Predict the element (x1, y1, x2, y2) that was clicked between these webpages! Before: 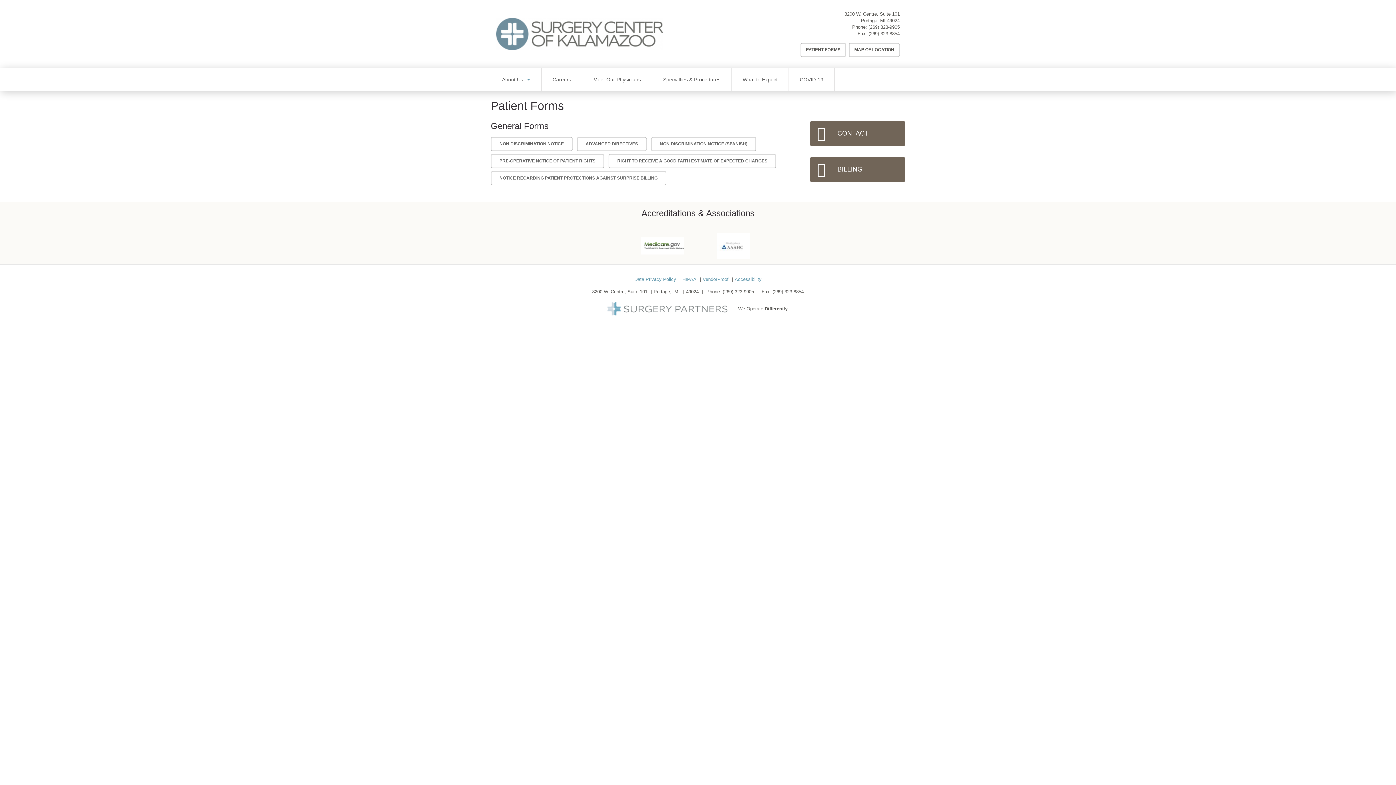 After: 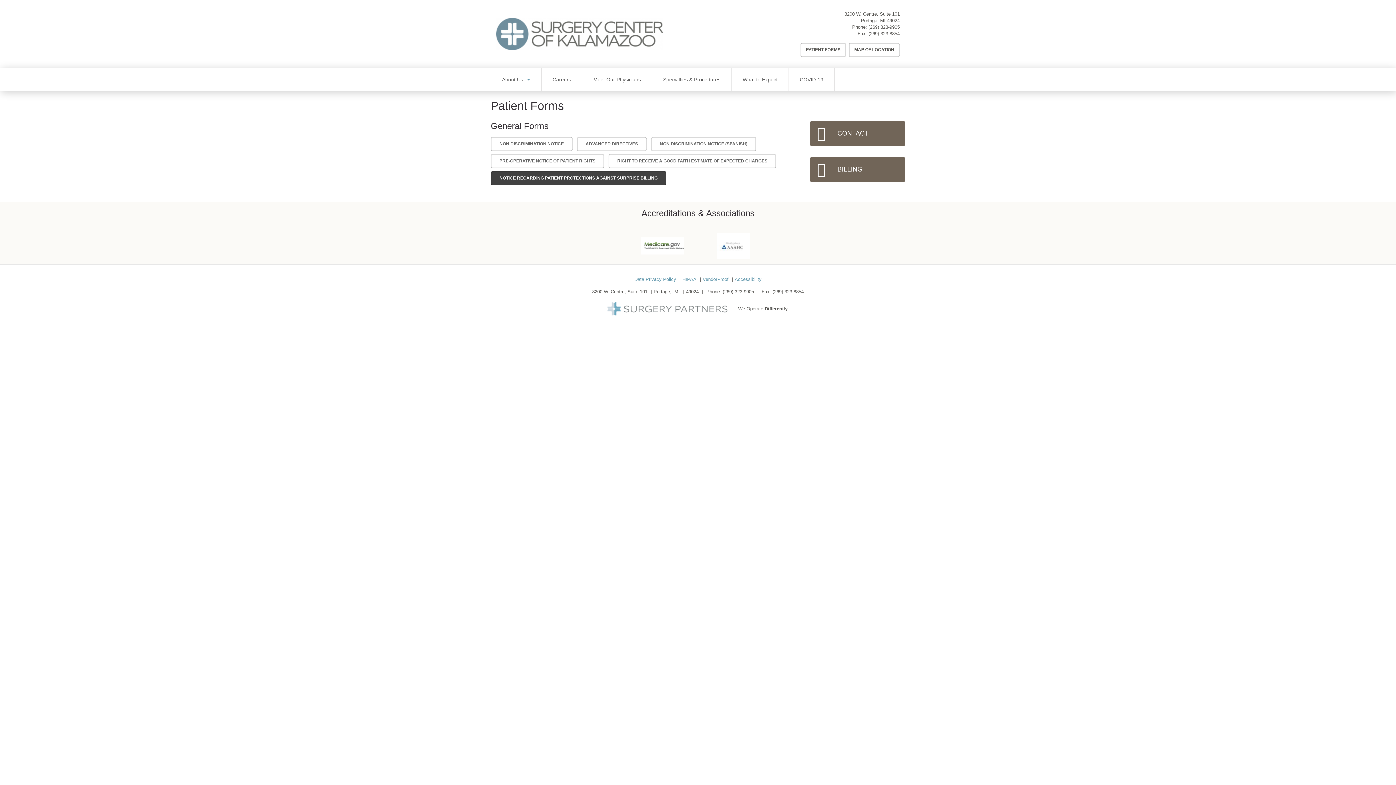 Action: label: NOTICE REGARDING PATIENT PROTECTIONS AGAINST SURPRISE BILLING bbox: (490, 171, 666, 185)